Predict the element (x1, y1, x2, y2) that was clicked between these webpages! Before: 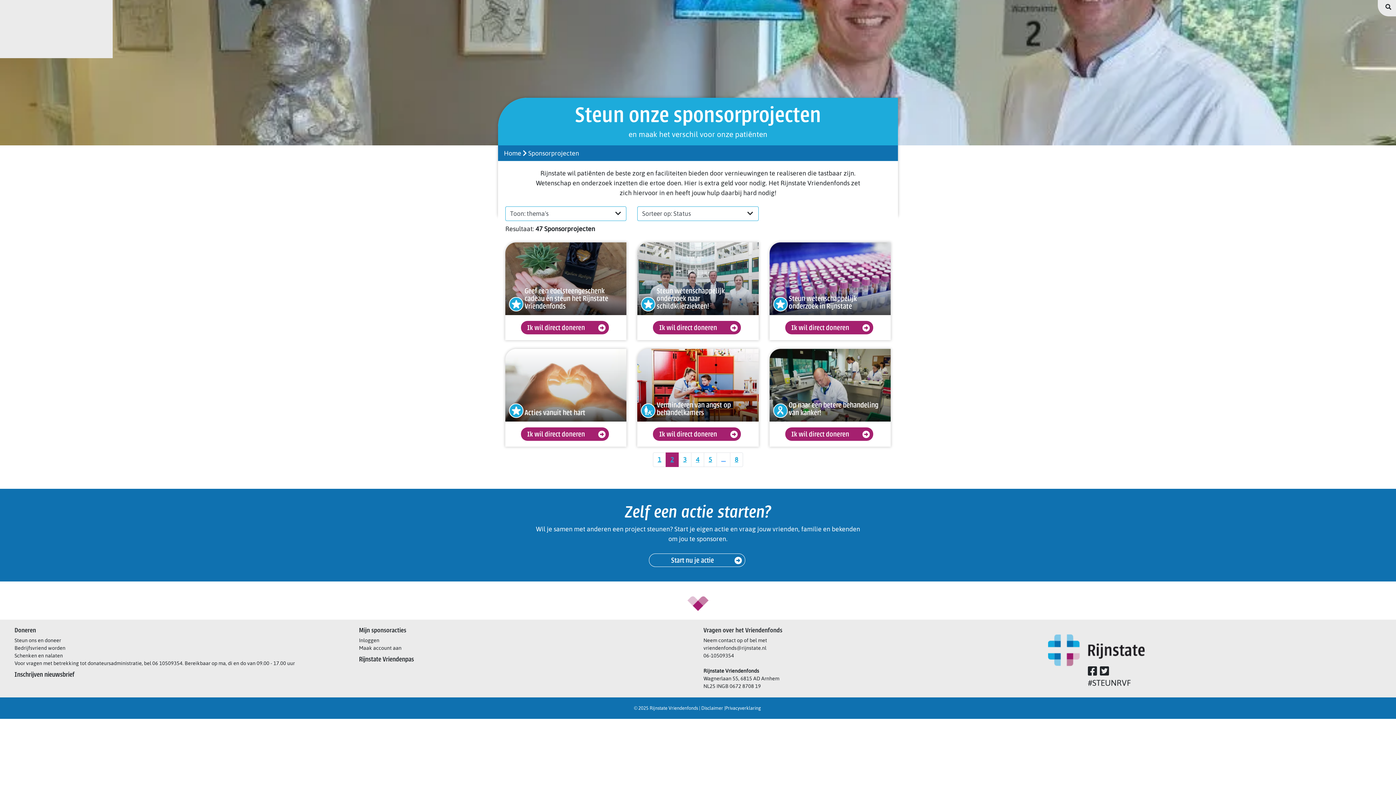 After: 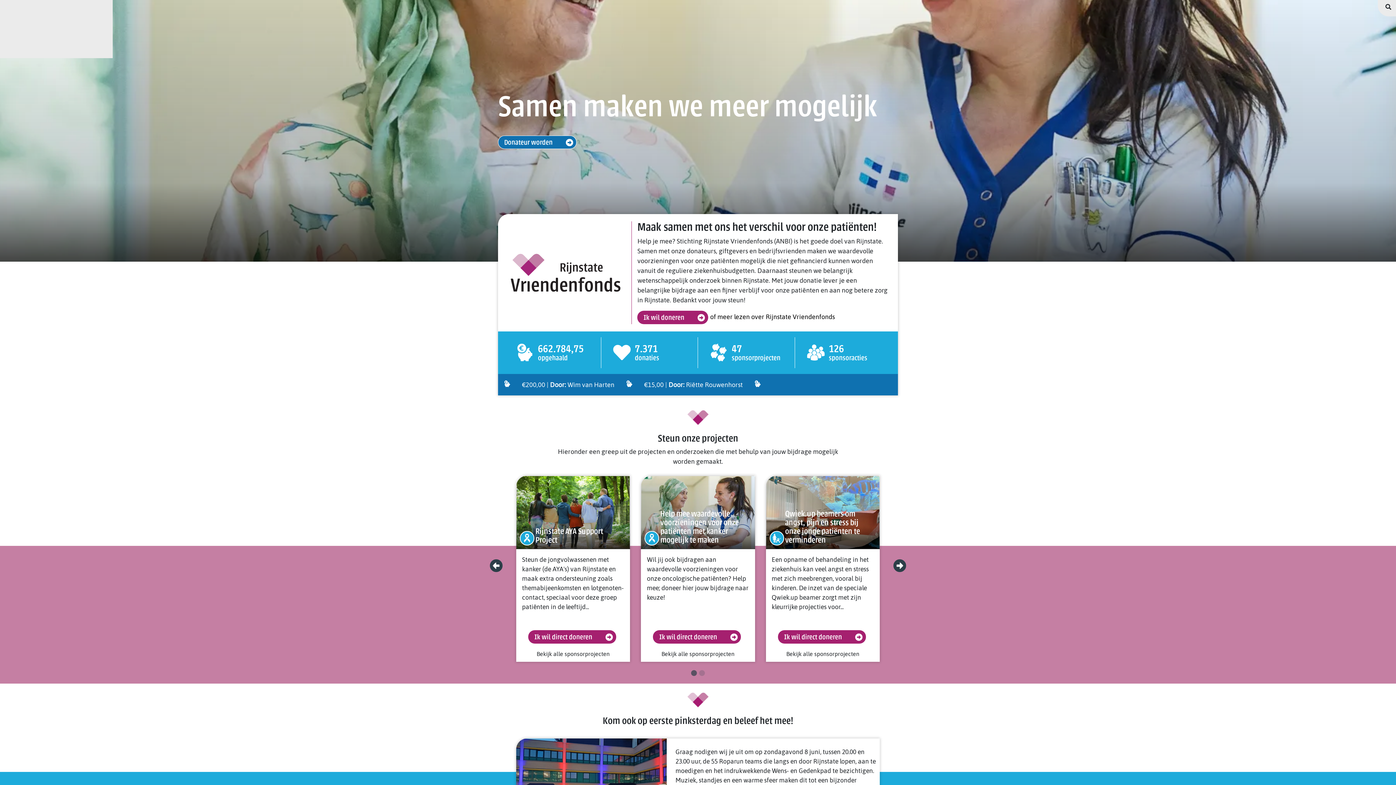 Action: label: Home bbox: (504, 149, 521, 157)